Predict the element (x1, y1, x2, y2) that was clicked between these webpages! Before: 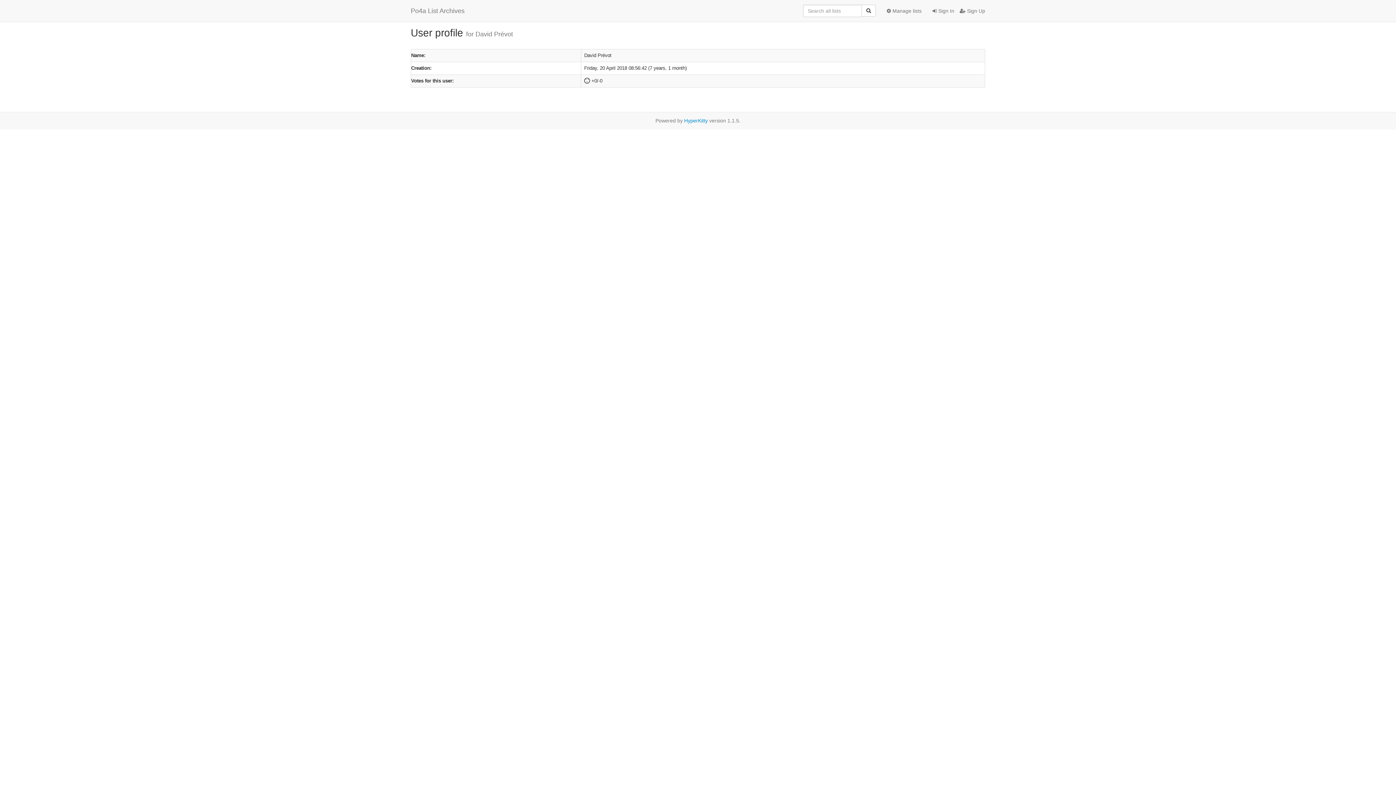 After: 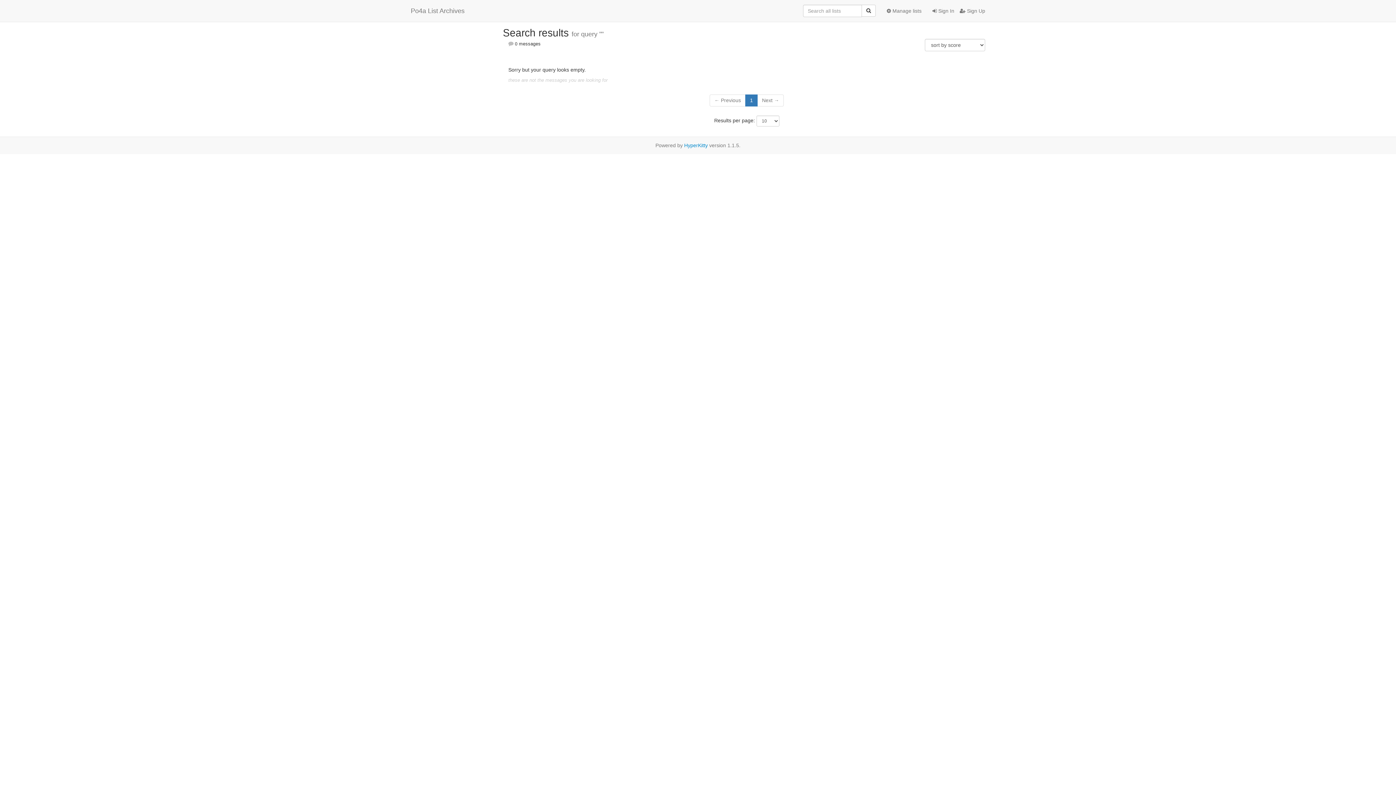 Action: bbox: (861, 4, 876, 16)